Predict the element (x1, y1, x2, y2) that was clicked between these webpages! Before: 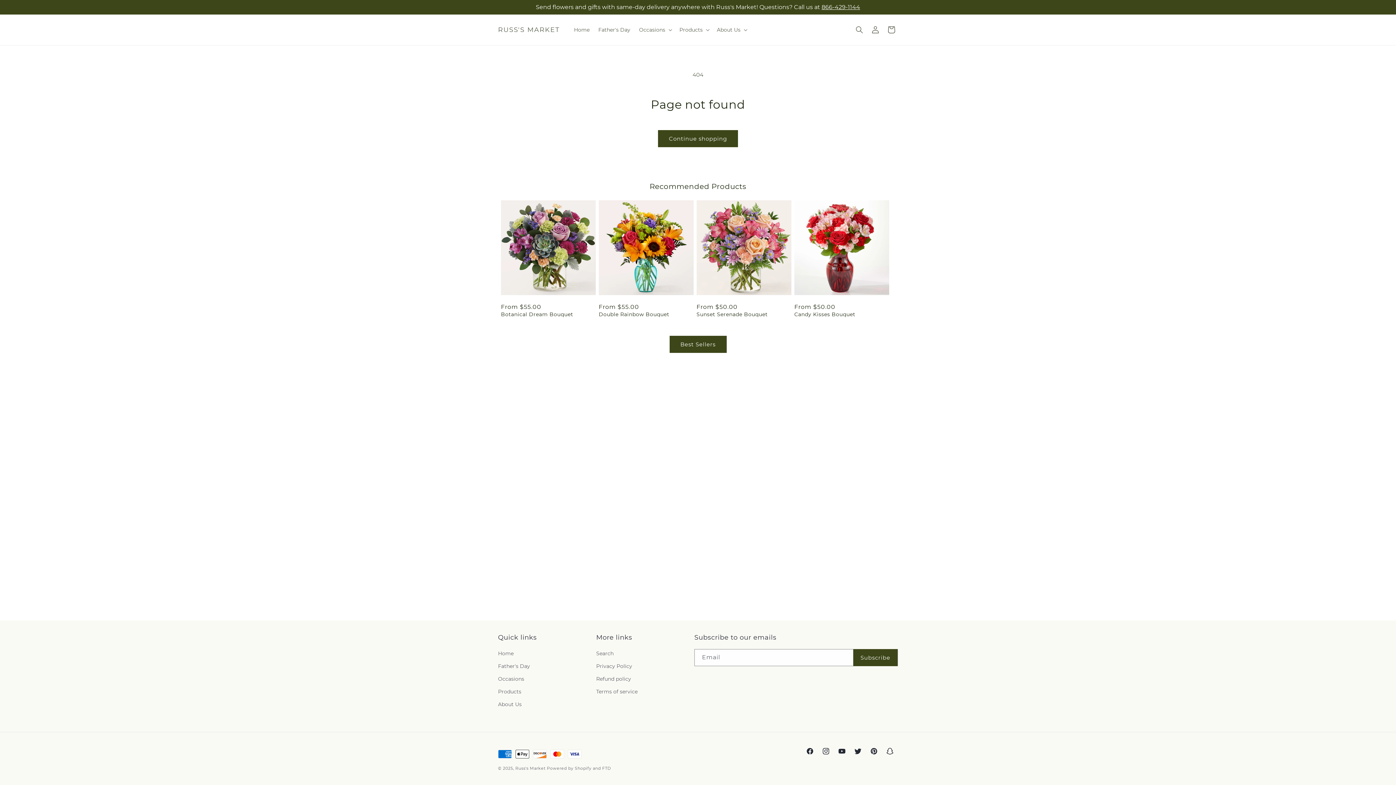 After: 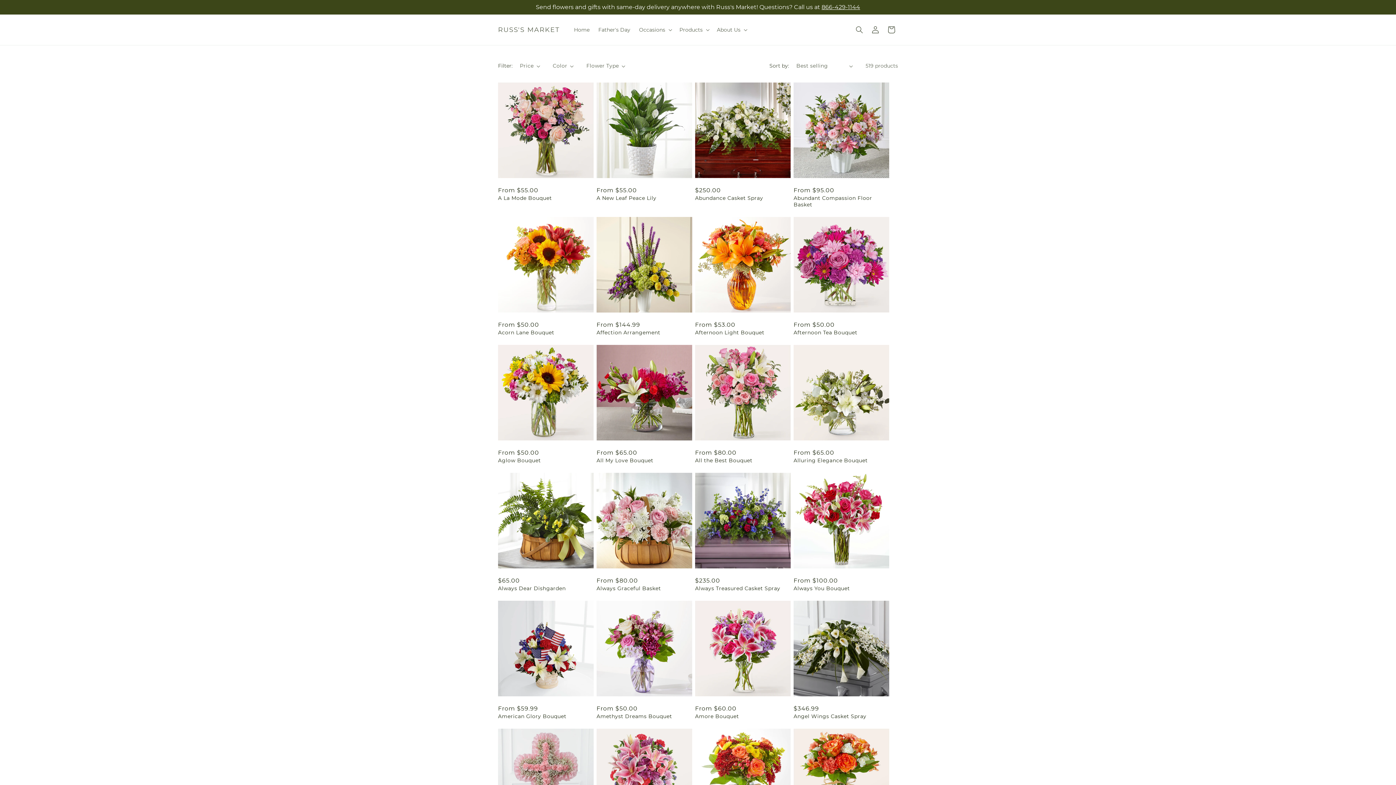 Action: label: Best Sellers bbox: (669, 336, 726, 353)